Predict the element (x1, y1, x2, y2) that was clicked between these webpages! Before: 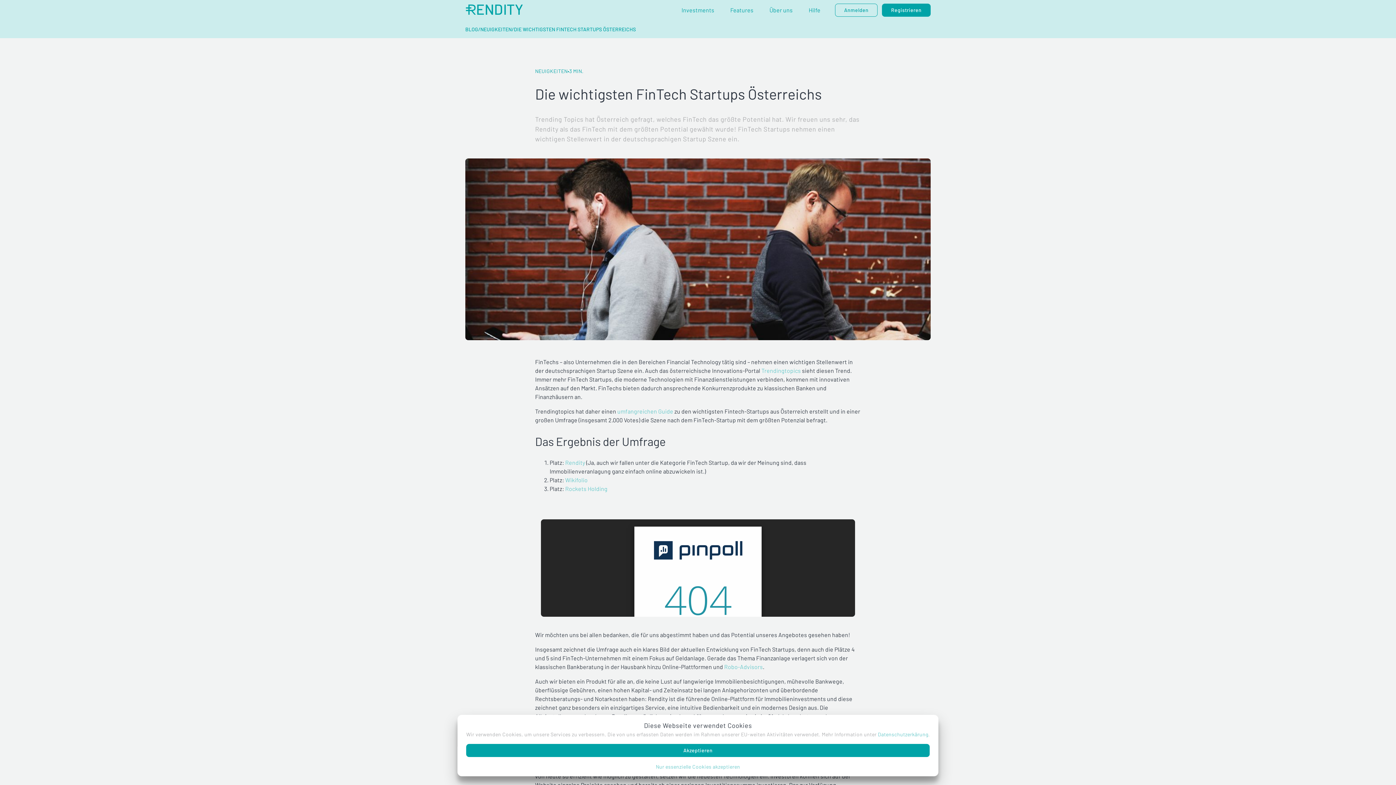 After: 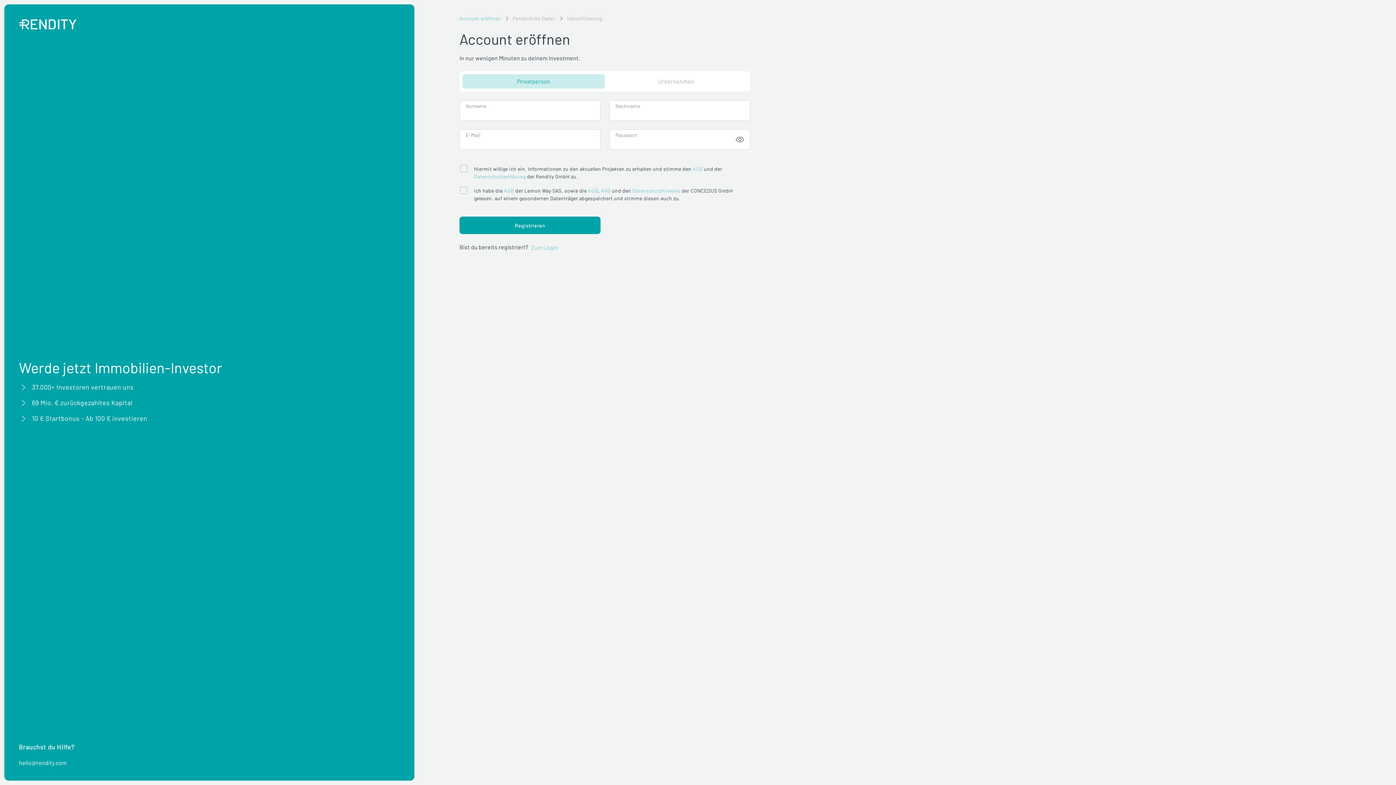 Action: bbox: (882, 6, 930, 13) label: Registrieren